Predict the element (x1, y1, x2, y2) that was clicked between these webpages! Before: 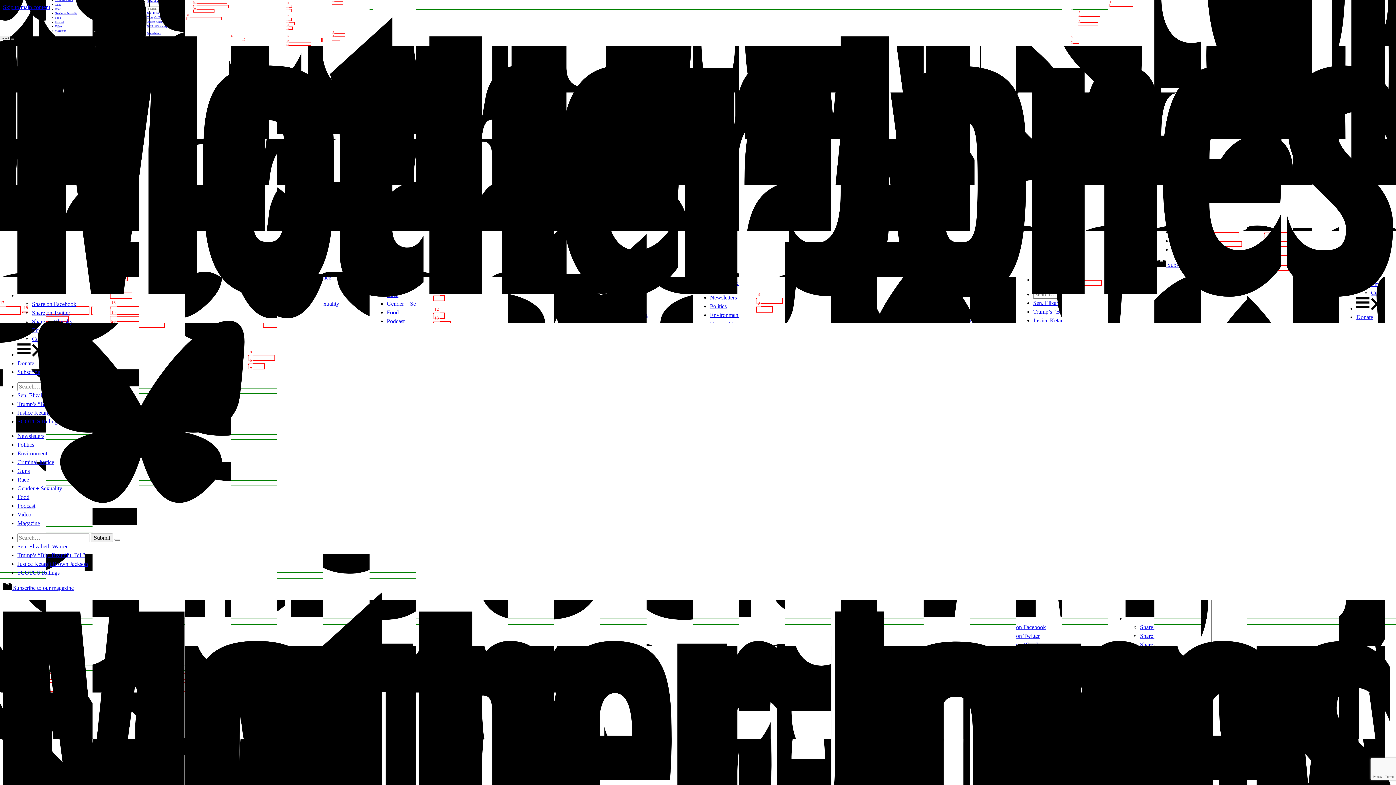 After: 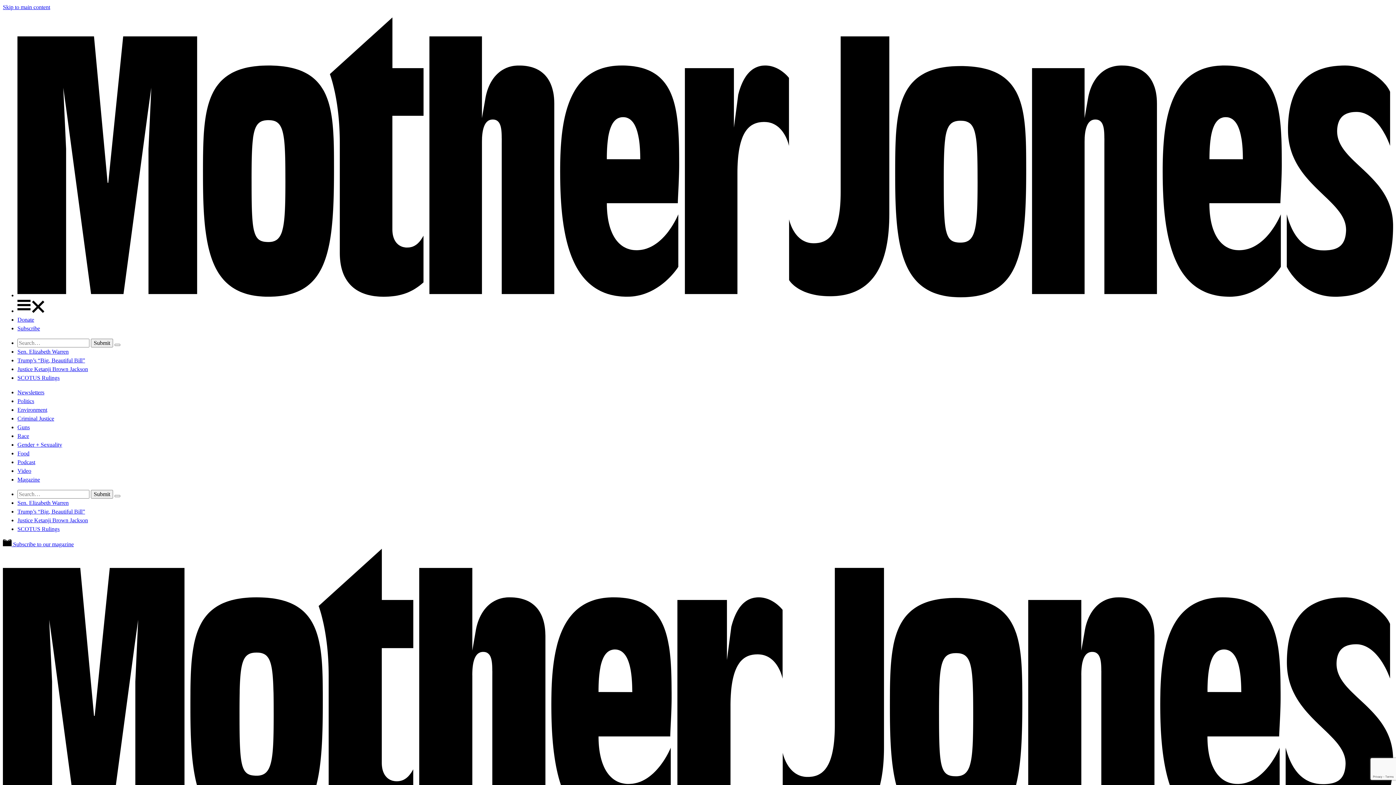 Action: bbox: (17, 292, 1393, 298) label: Home